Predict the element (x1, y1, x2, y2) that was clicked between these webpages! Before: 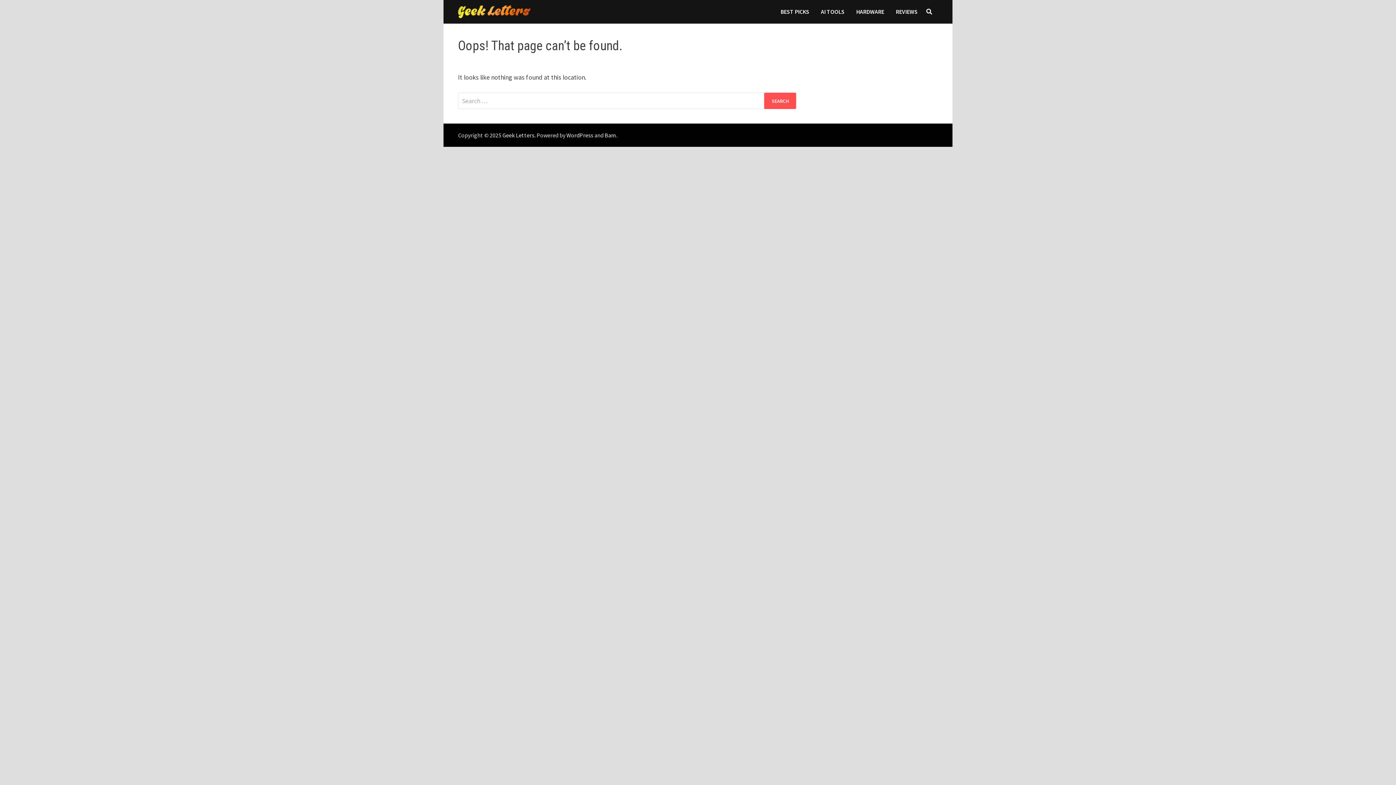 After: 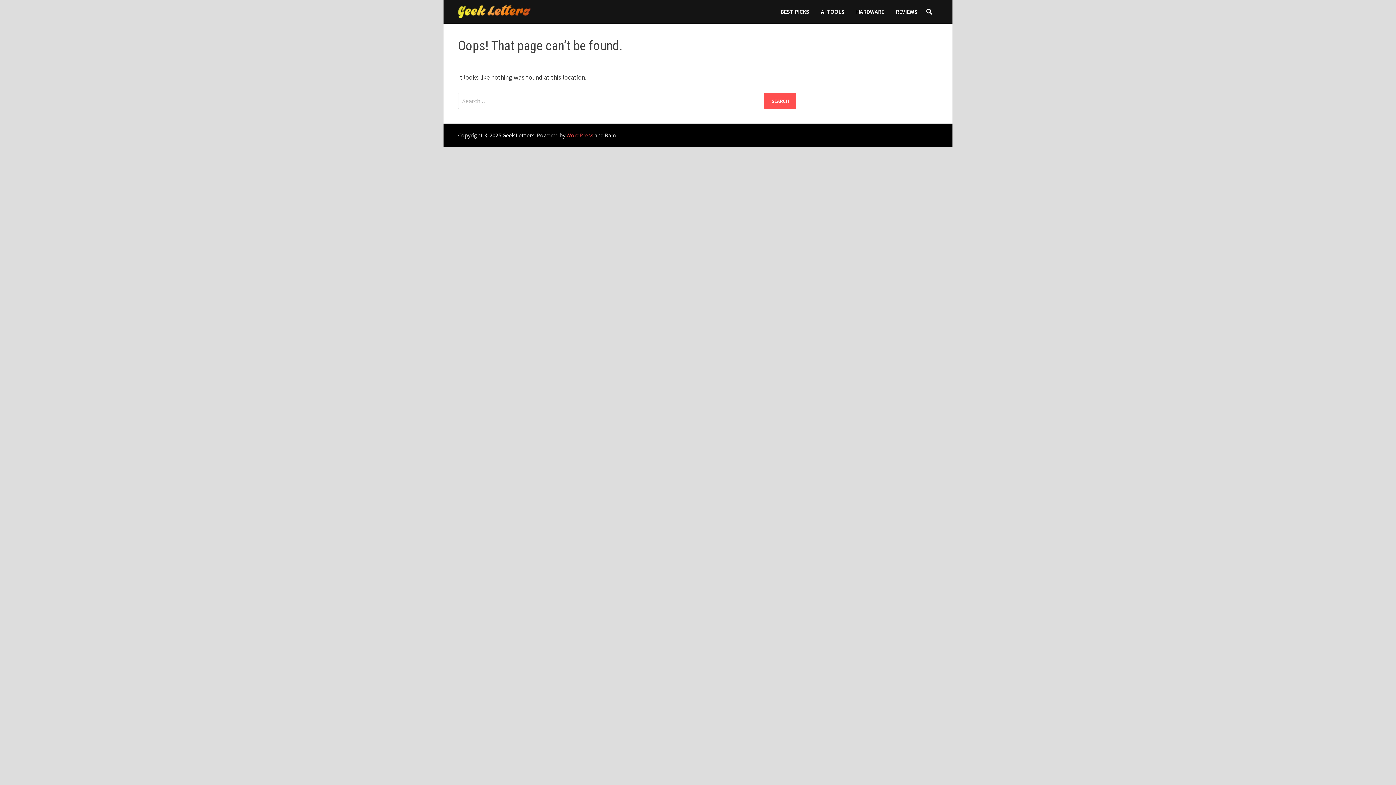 Action: label: WordPress bbox: (566, 131, 593, 138)